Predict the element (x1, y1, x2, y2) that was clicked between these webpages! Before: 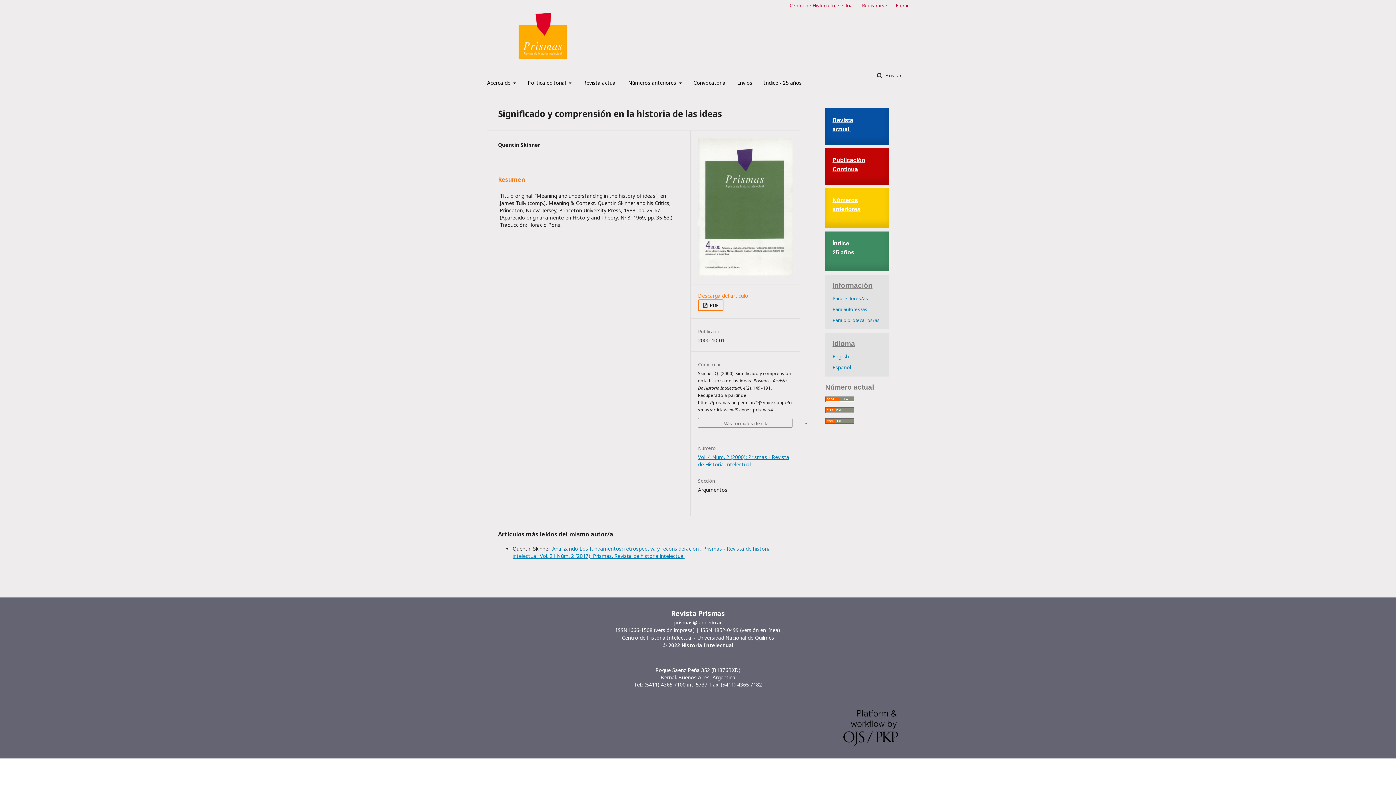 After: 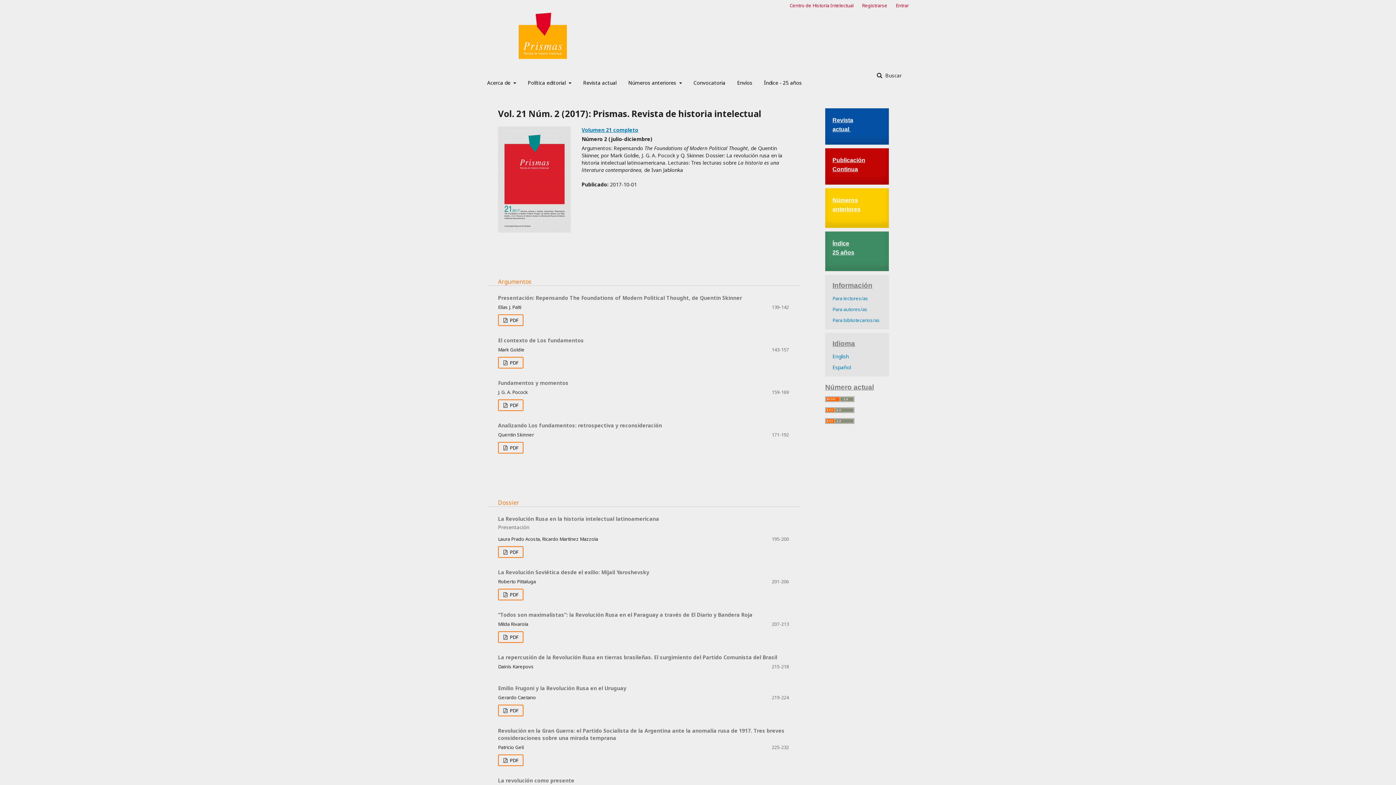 Action: label: Prismas - Revista de historia intelectual: Vol. 21 Núm. 2 (2017): Prismas. Revista de historia intelectual bbox: (512, 545, 770, 559)